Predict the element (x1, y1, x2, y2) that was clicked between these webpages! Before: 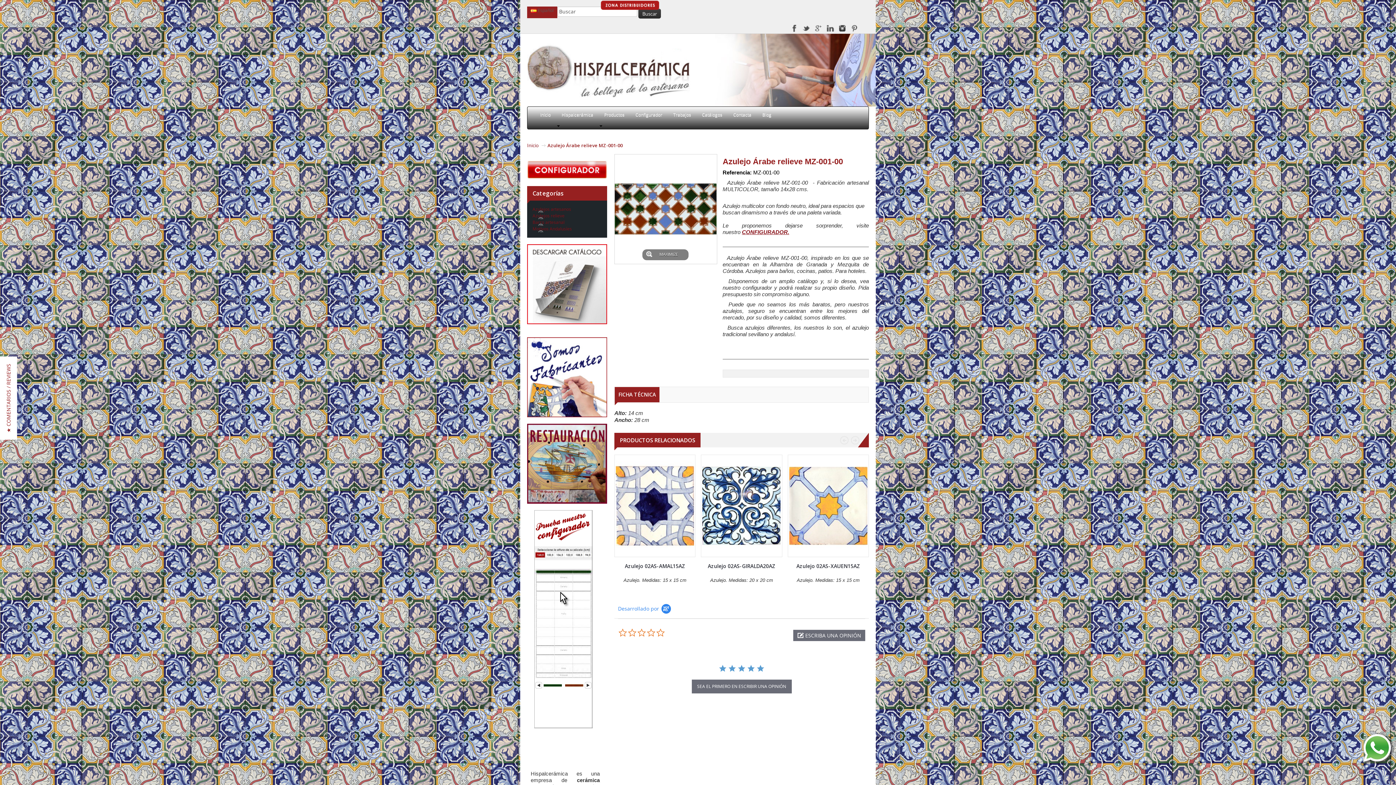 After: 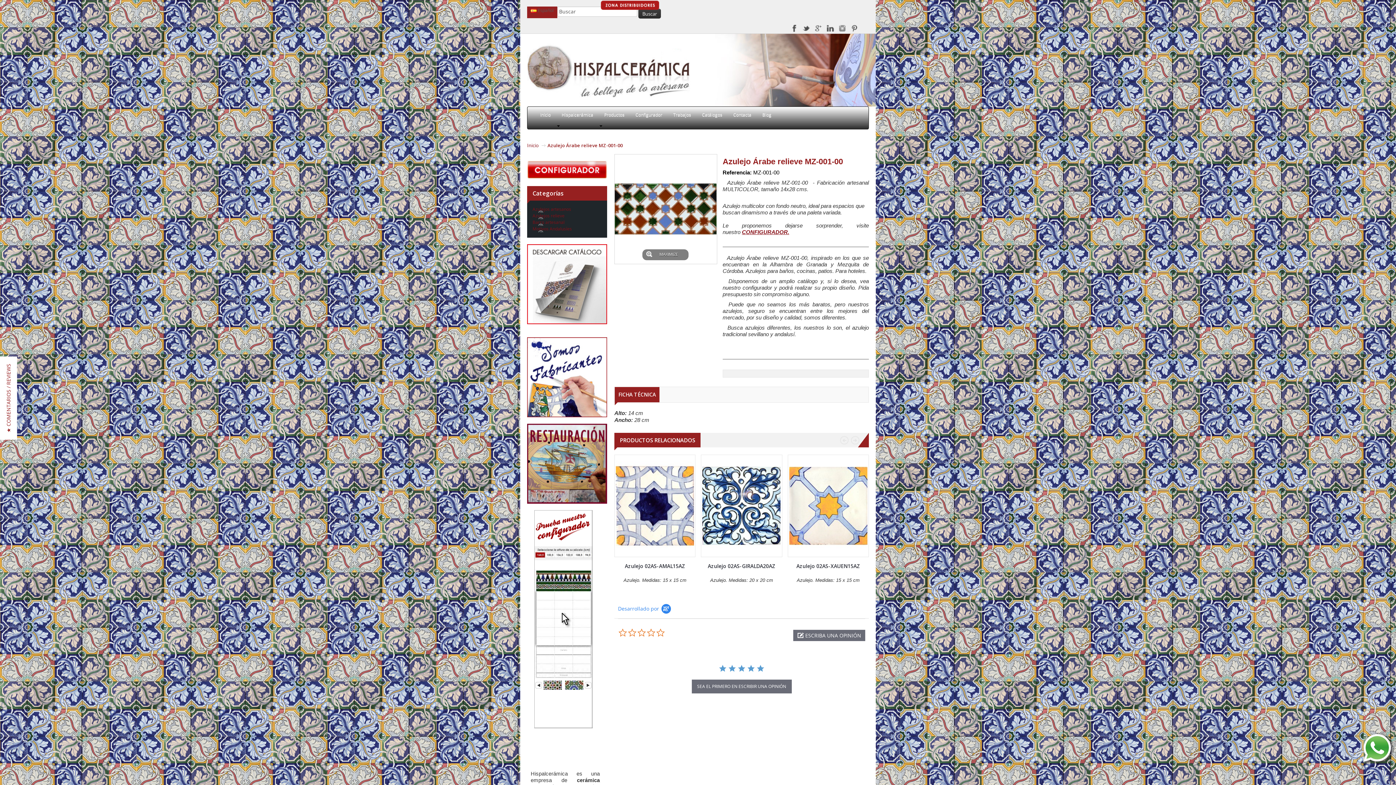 Action: bbox: (838, 24, 846, 32)